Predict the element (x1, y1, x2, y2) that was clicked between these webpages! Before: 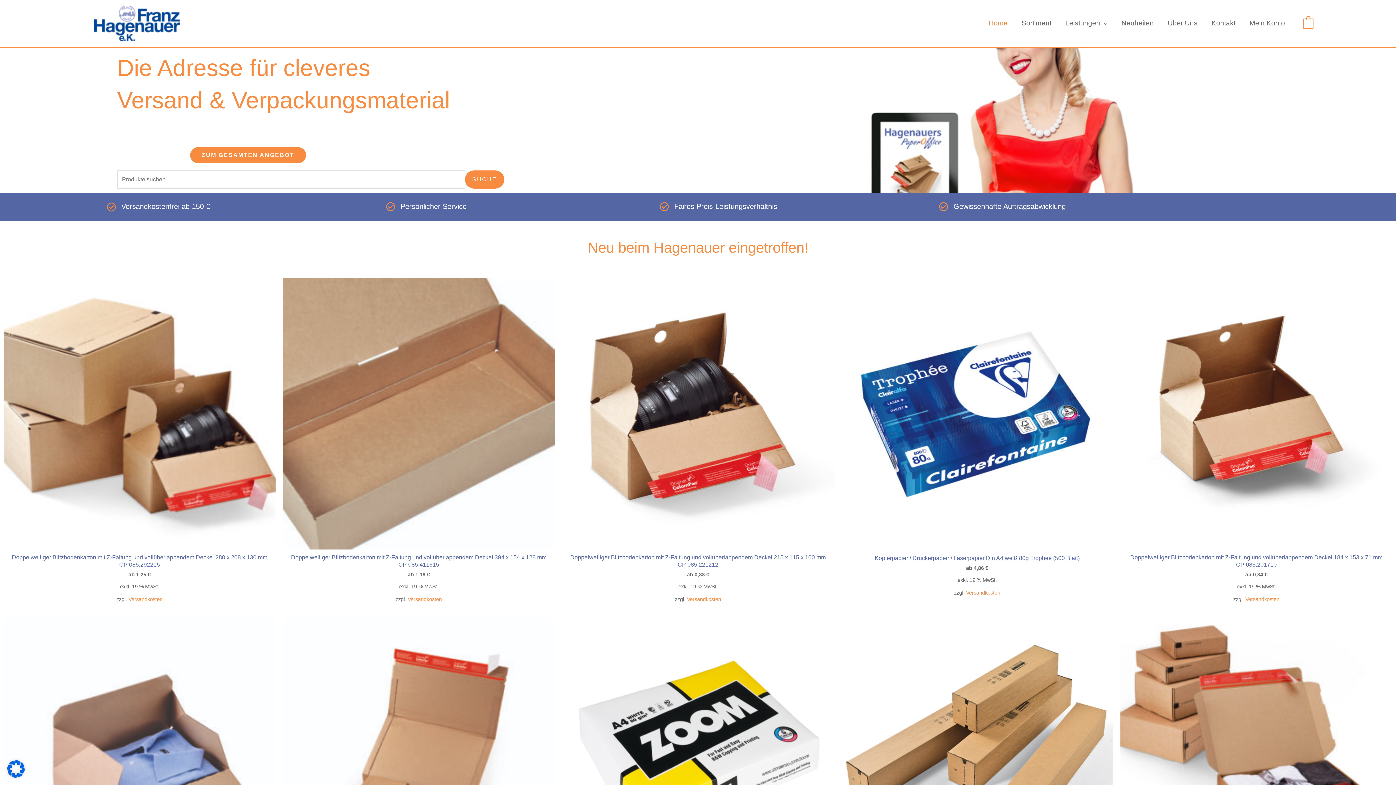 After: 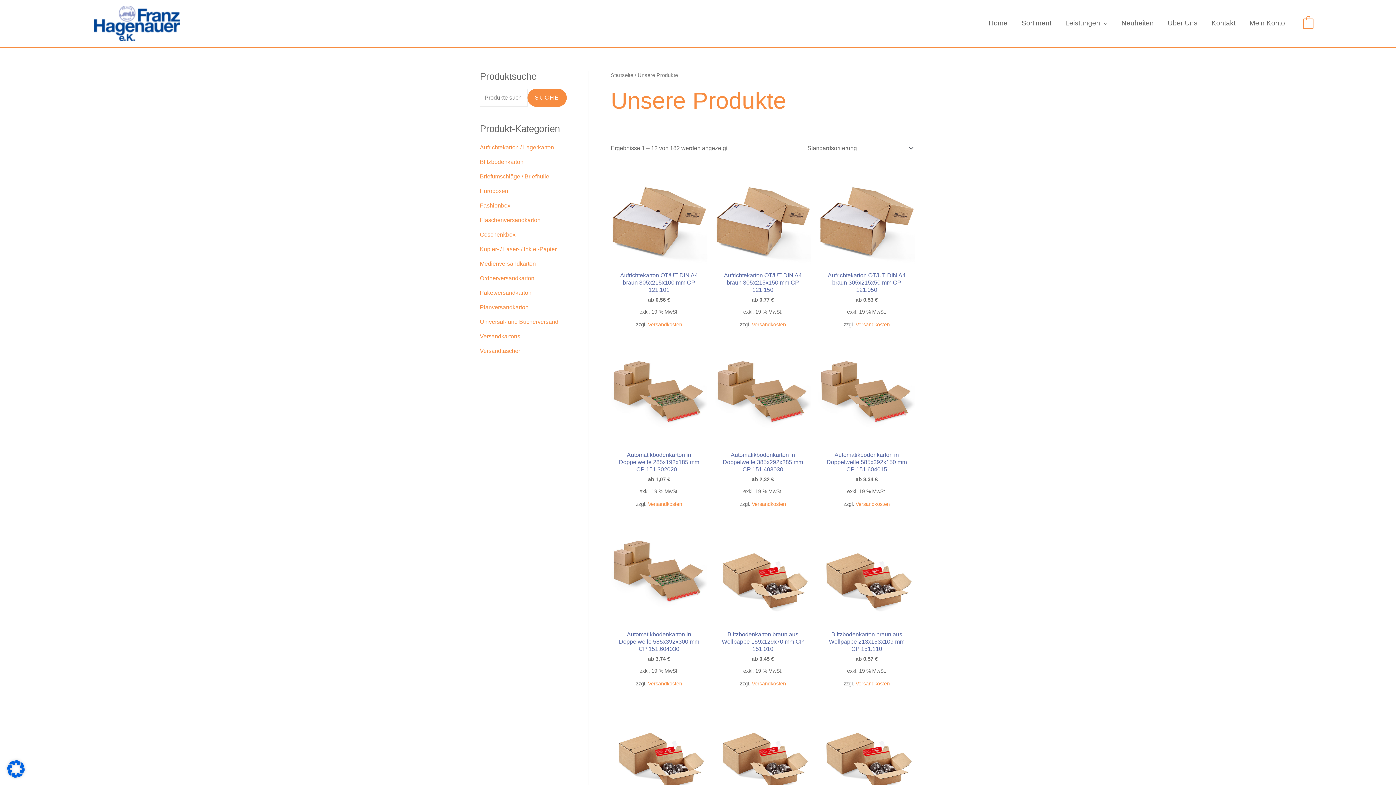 Action: label: ZUM GESAMTEN ANGEBOT bbox: (190, 147, 306, 163)